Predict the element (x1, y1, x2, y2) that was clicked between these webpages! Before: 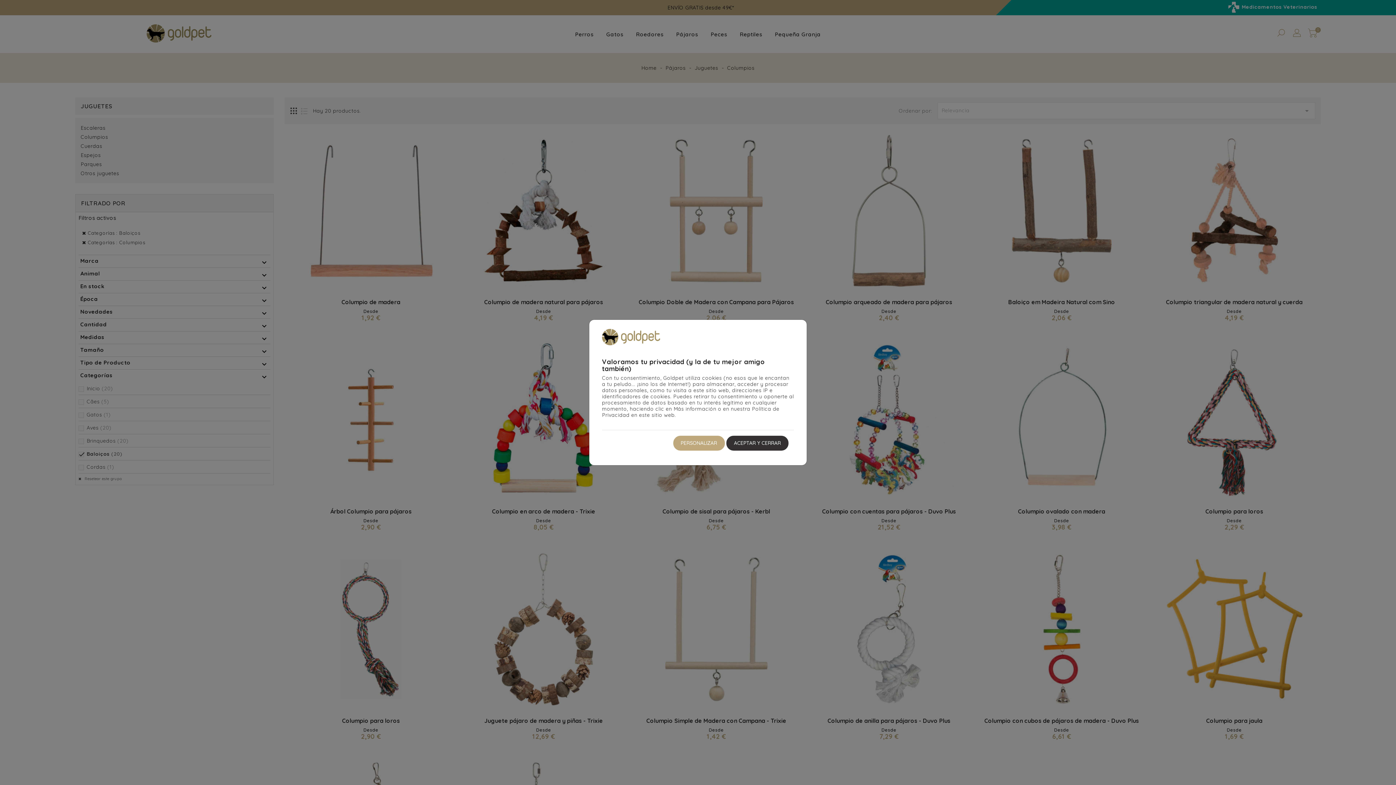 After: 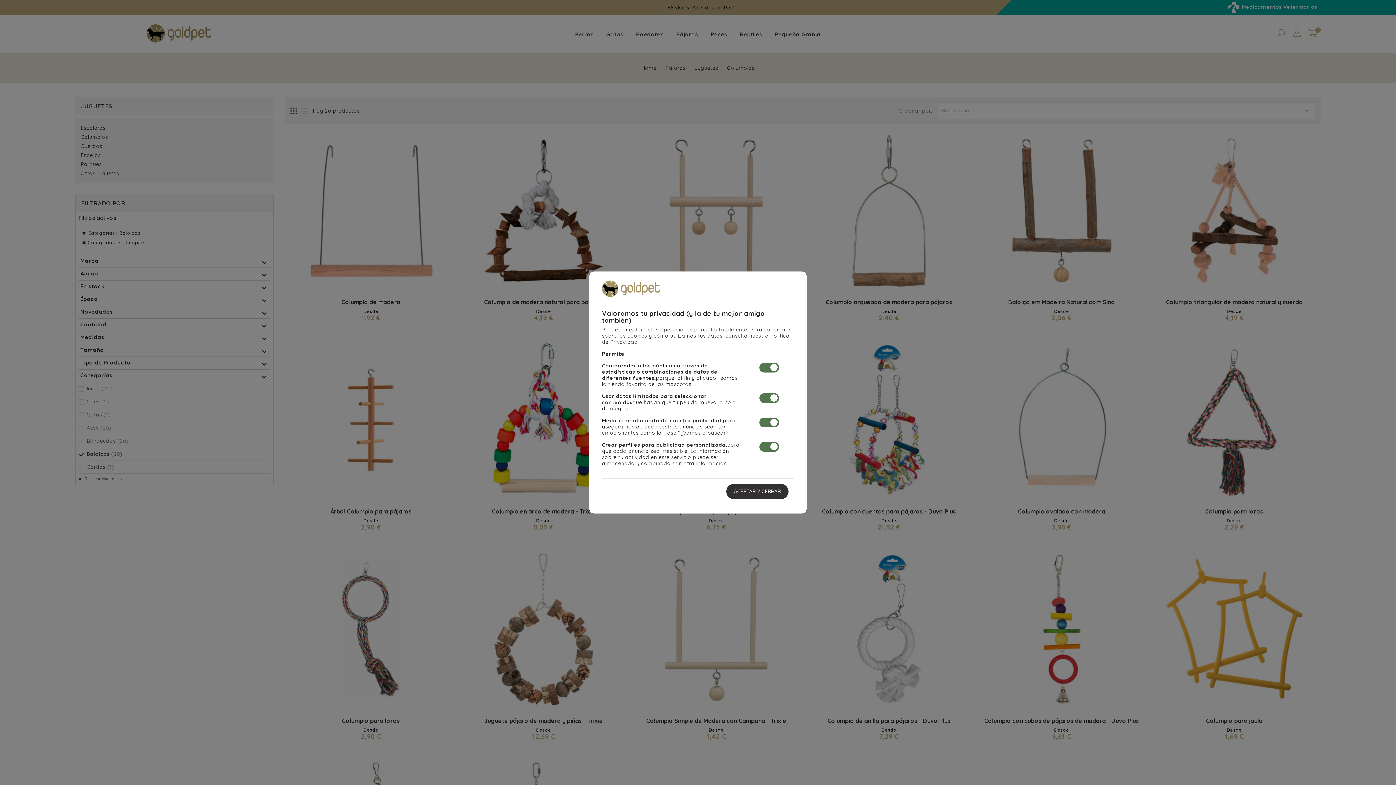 Action: label: PERSONALIZAR bbox: (673, 435, 724, 450)